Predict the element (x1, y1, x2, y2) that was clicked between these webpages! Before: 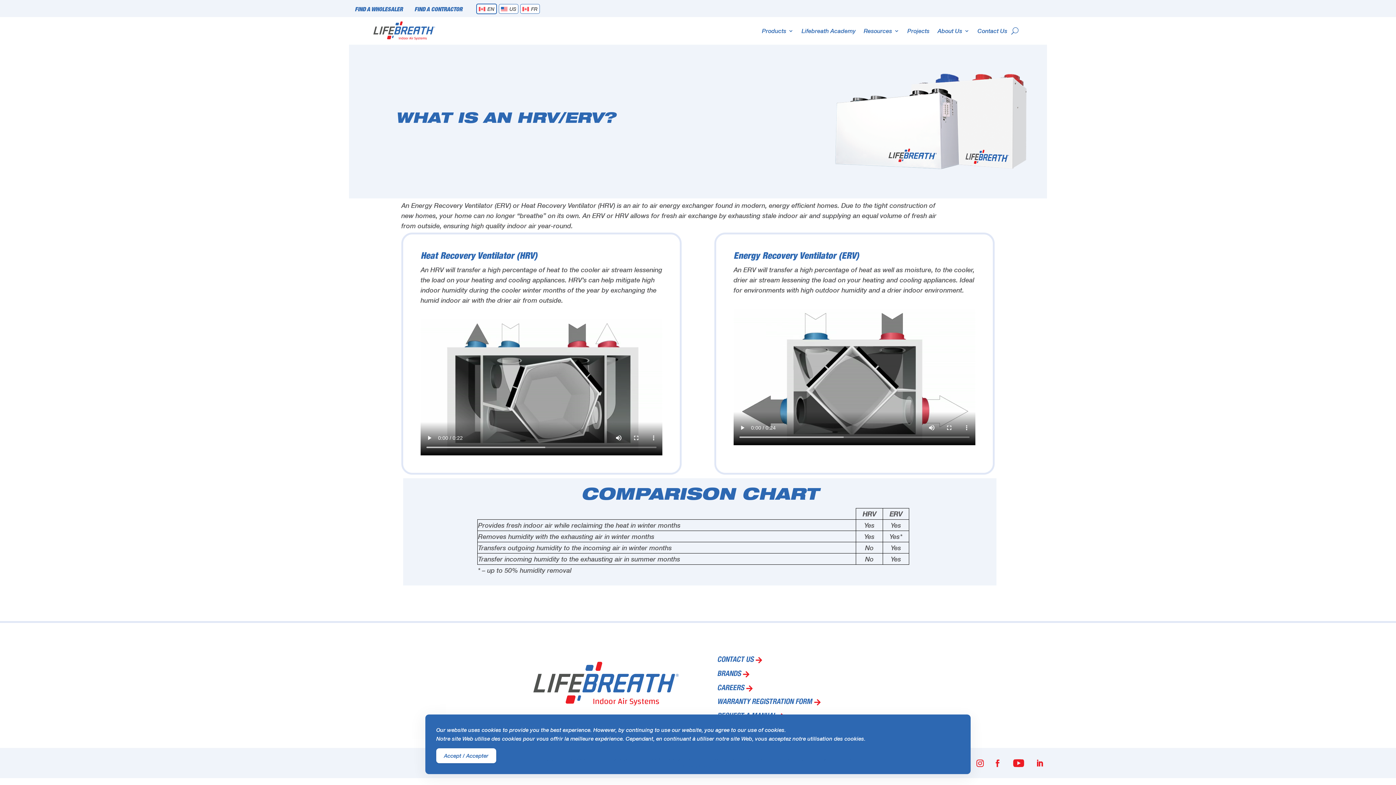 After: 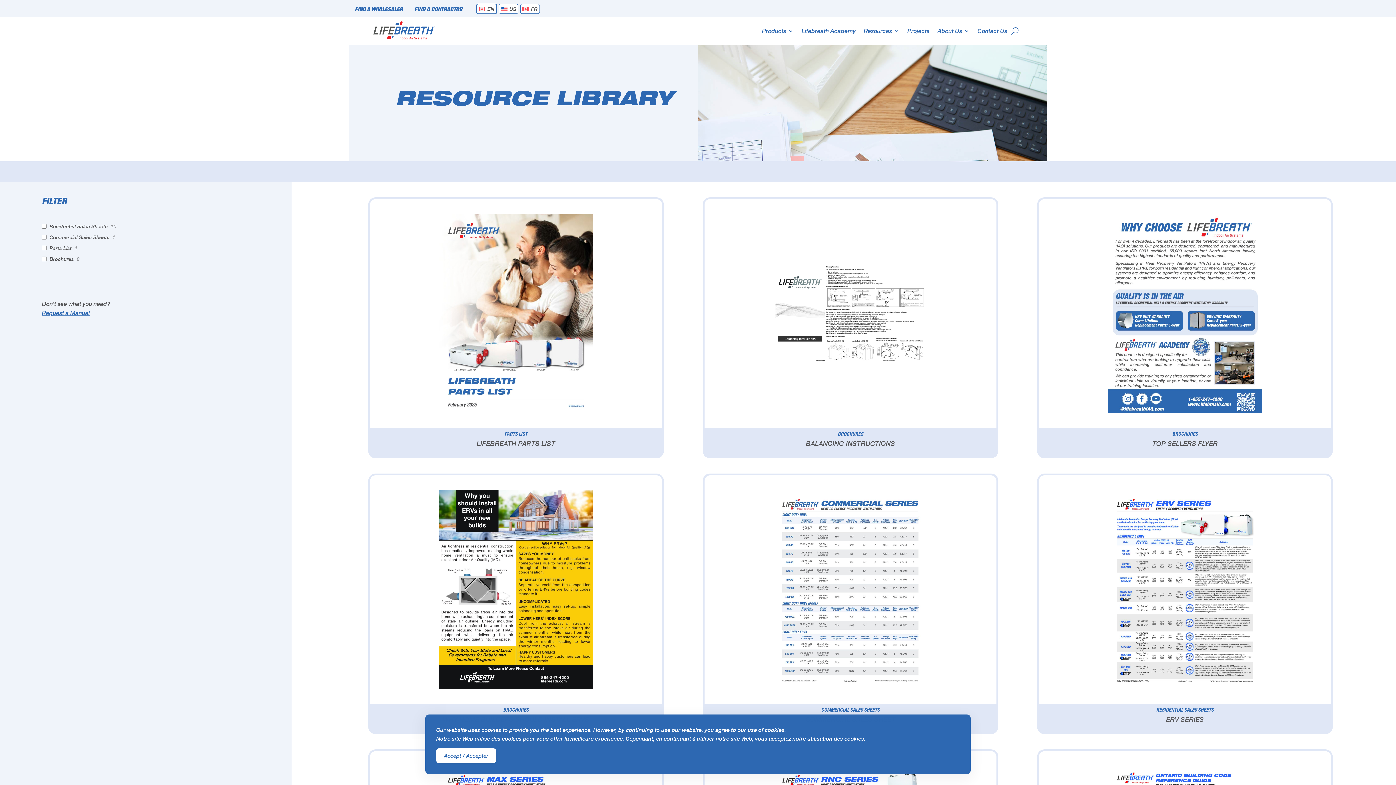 Action: bbox: (863, 17, 899, 44) label: Resources